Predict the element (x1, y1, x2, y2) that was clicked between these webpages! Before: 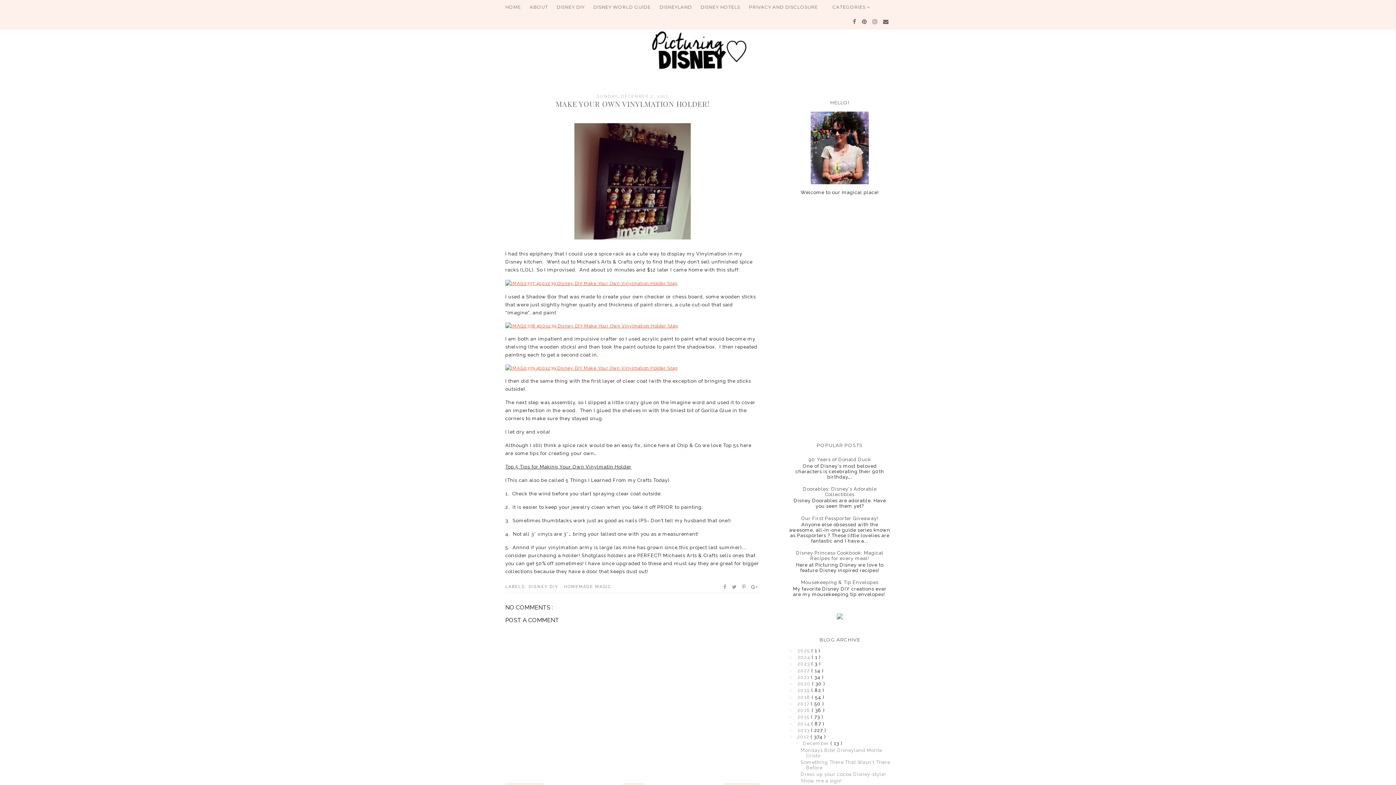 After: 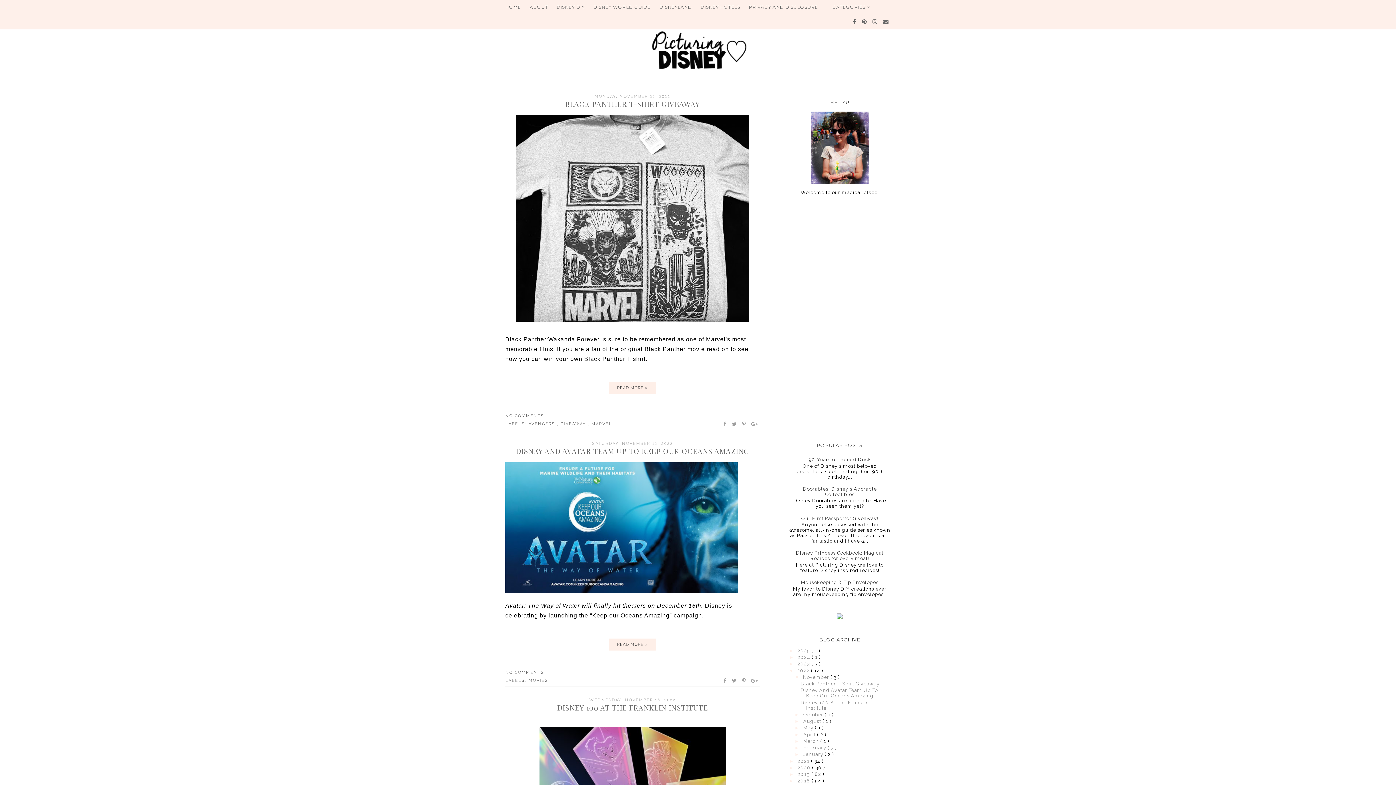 Action: bbox: (797, 668, 811, 673) label: 2022 